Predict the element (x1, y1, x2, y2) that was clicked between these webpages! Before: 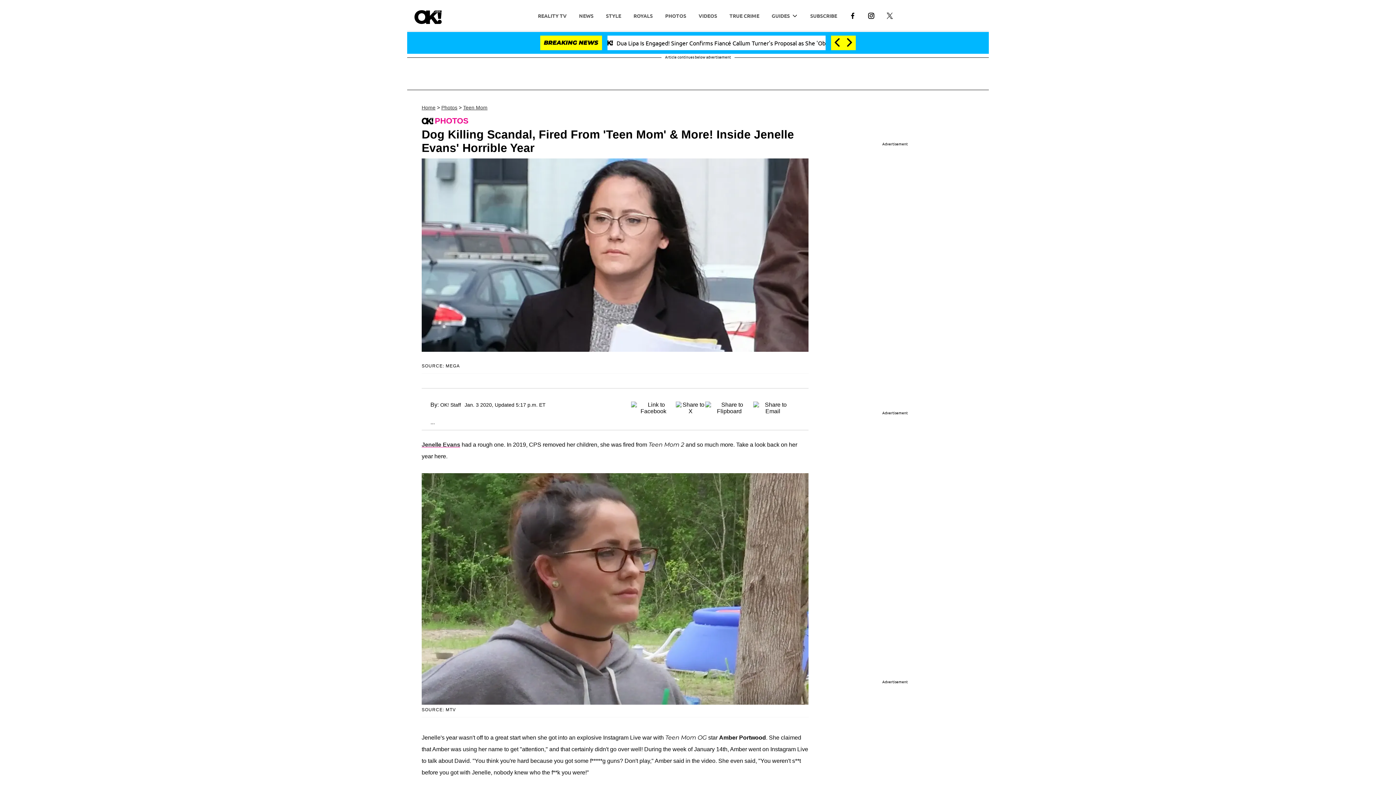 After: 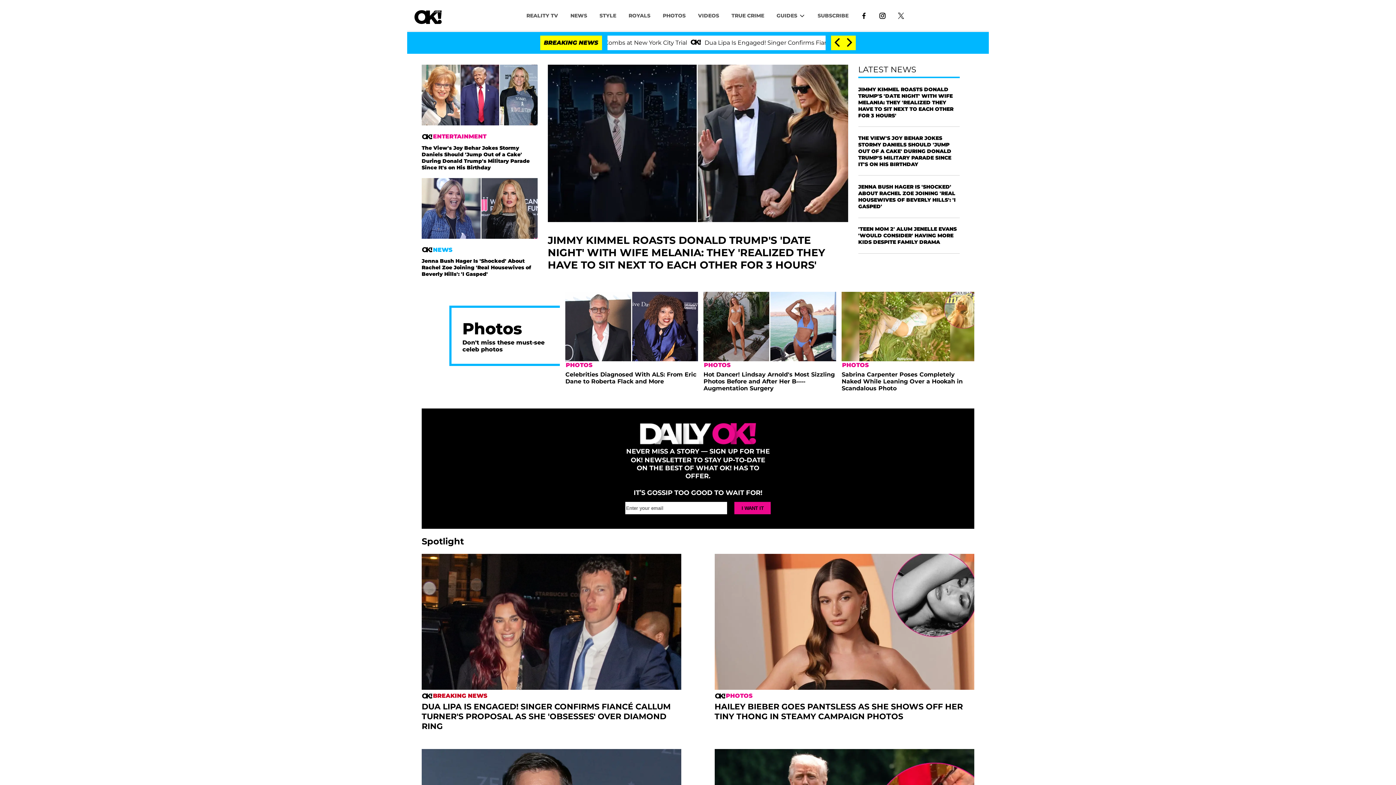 Action: bbox: (414, 6, 441, 23)